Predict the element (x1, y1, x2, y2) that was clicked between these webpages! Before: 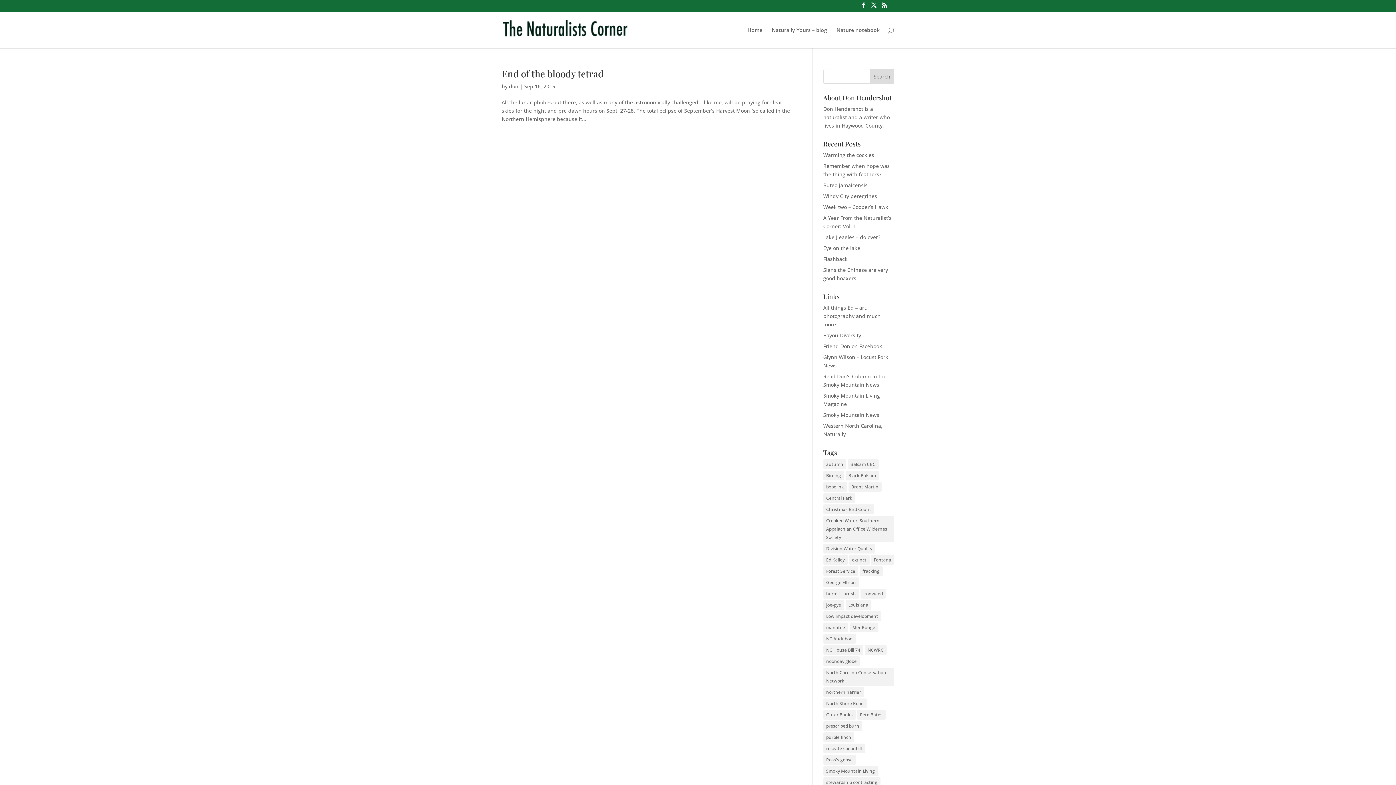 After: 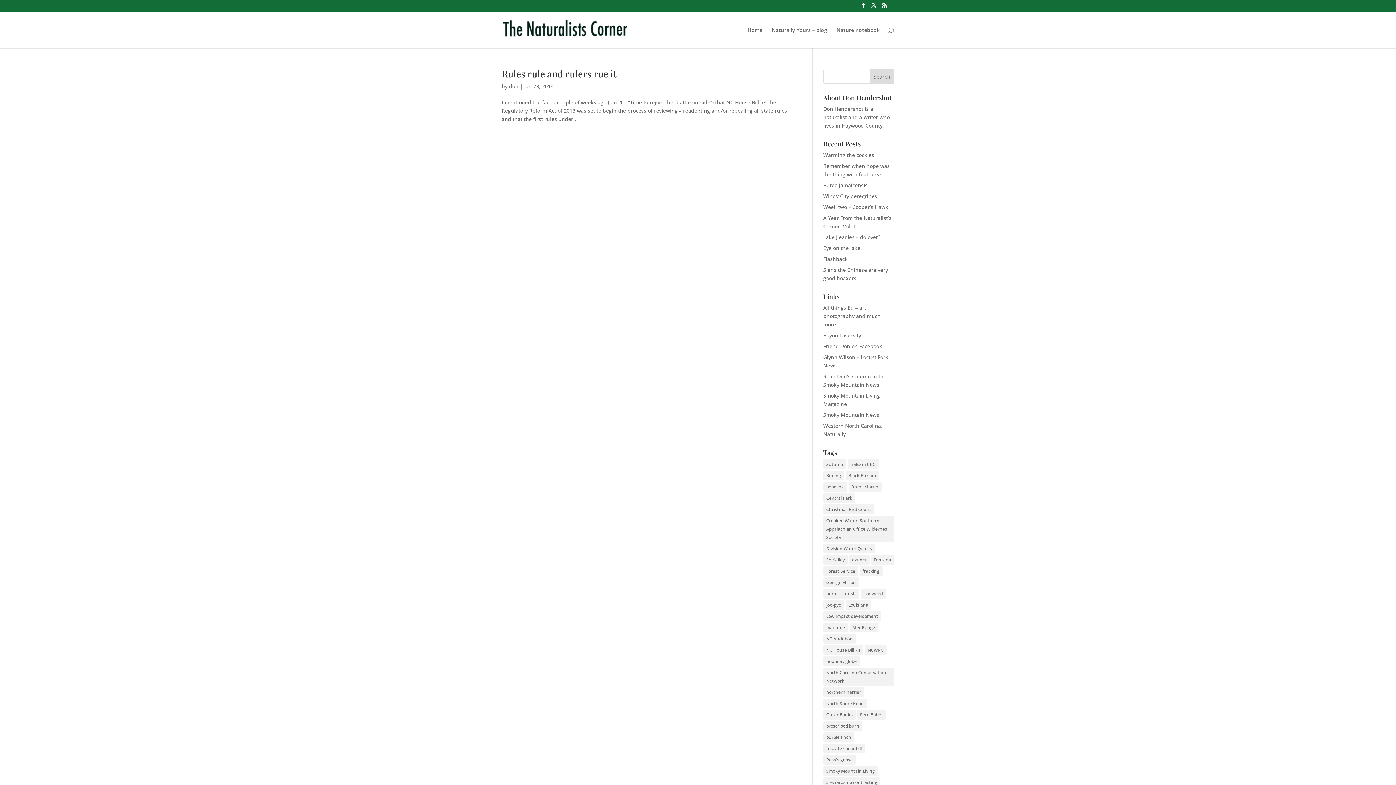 Action: bbox: (823, 645, 863, 655) label: NC House Bill 74 (1 item)